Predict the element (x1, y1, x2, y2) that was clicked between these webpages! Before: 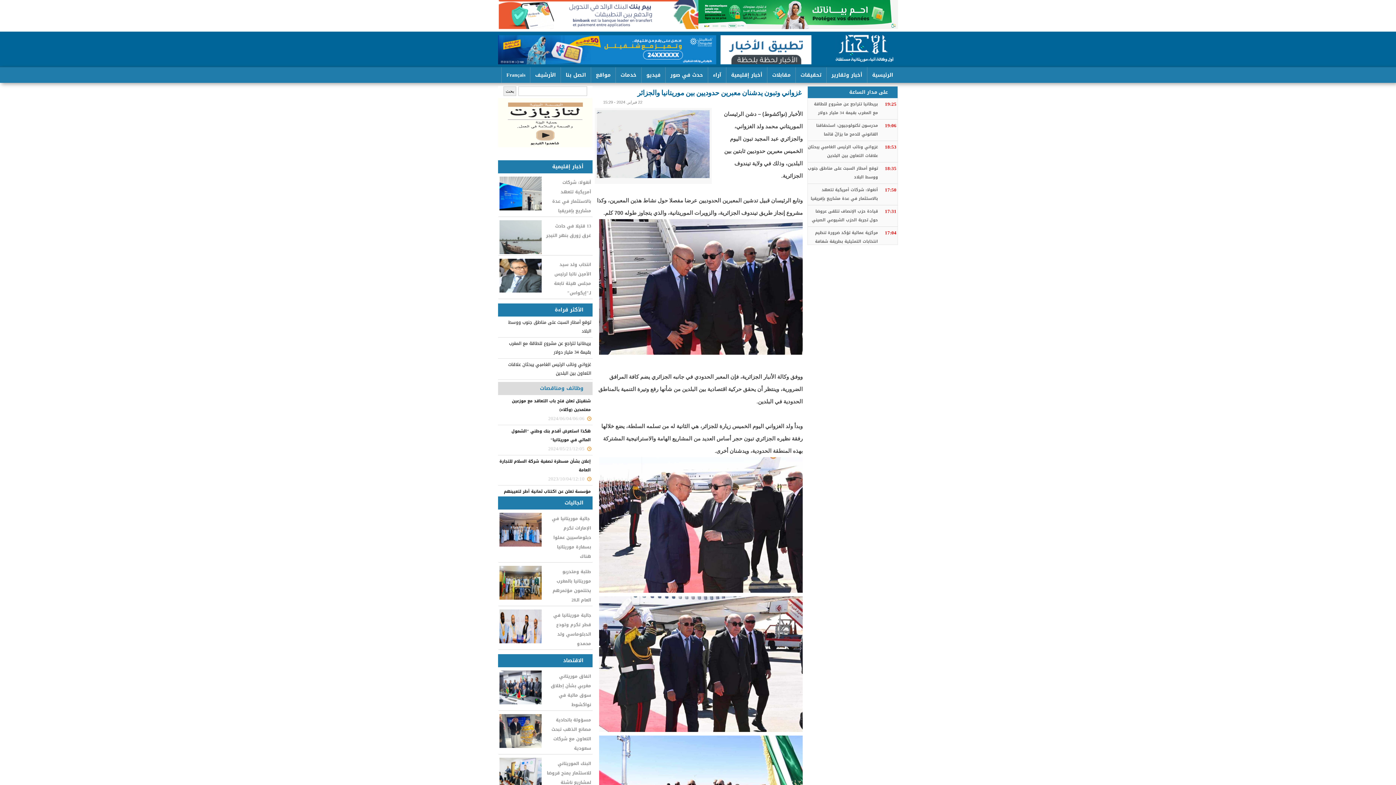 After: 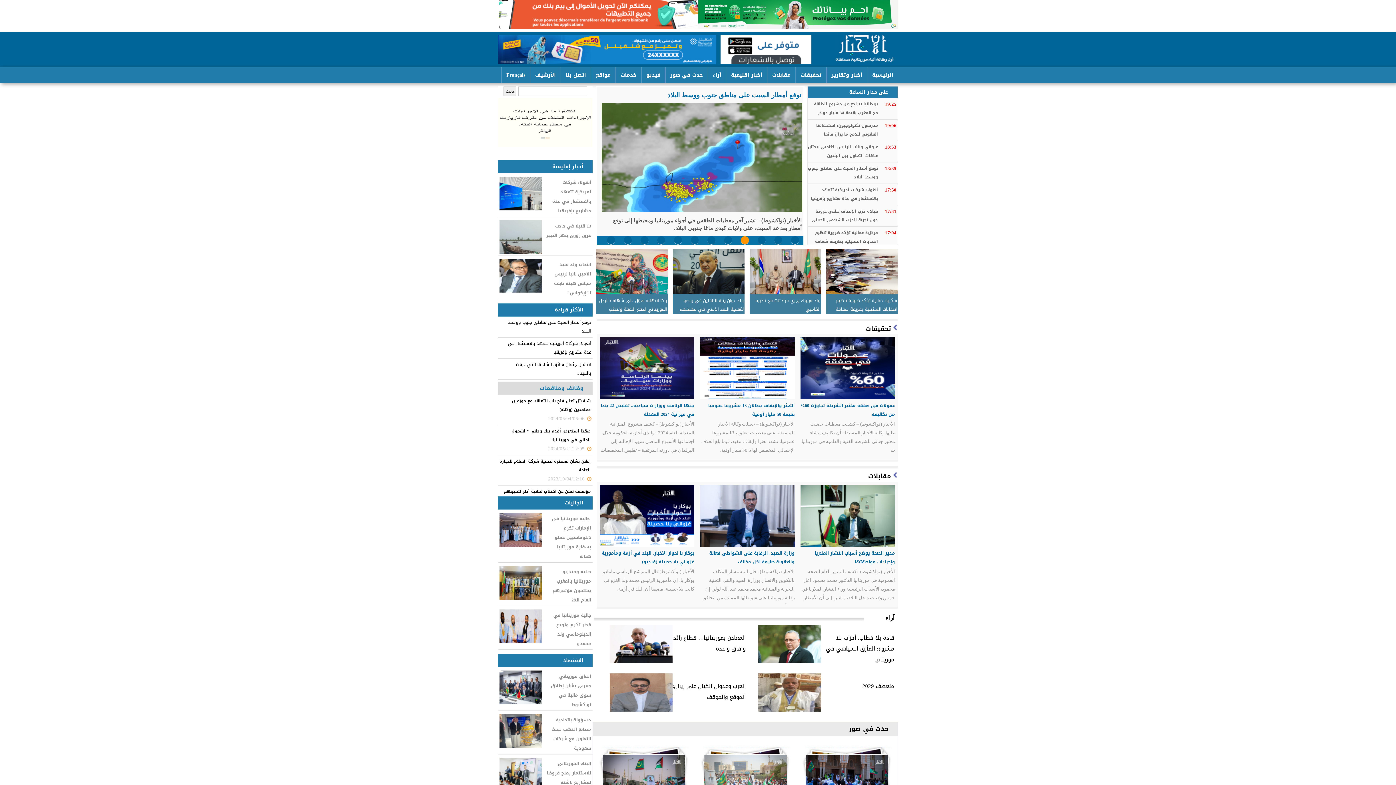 Action: label: خدمات bbox: (615, 67, 641, 82)